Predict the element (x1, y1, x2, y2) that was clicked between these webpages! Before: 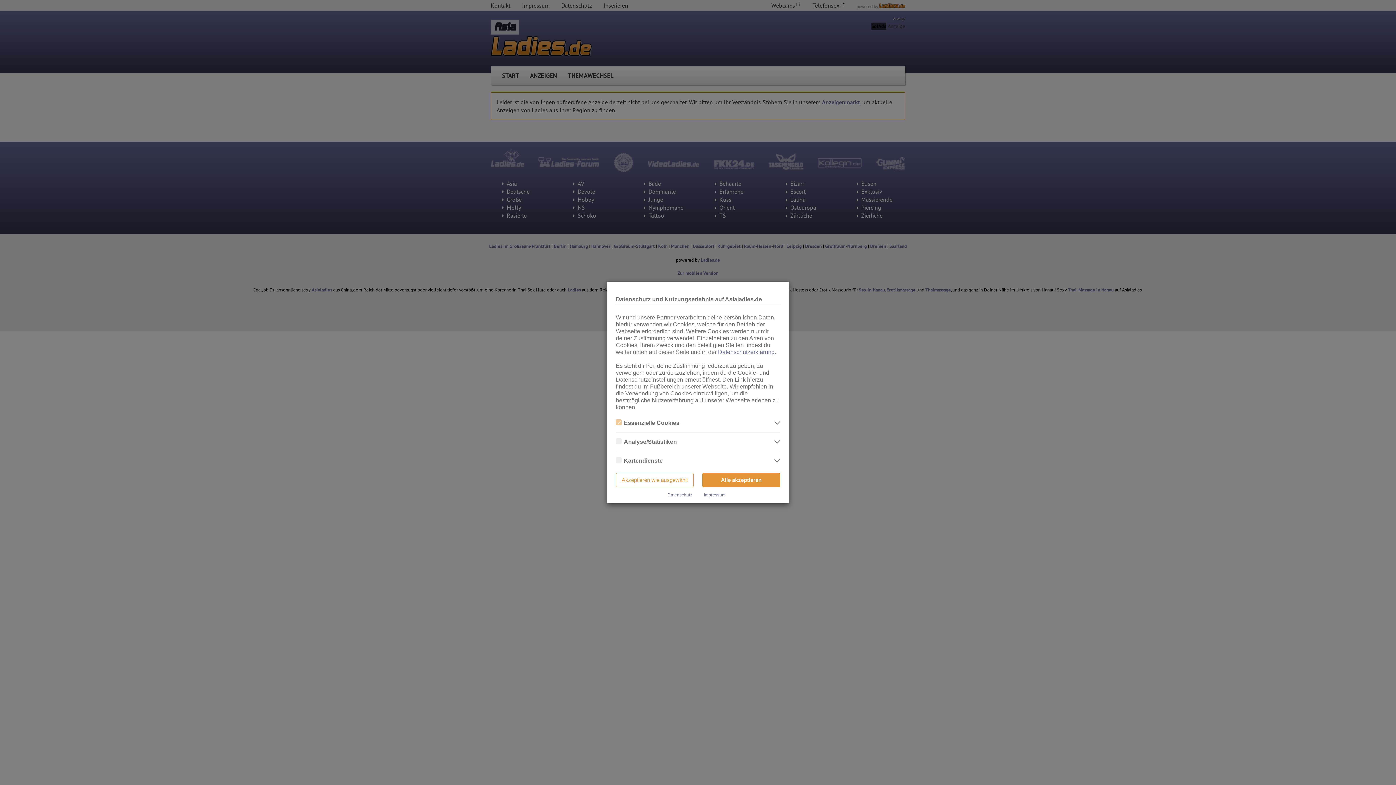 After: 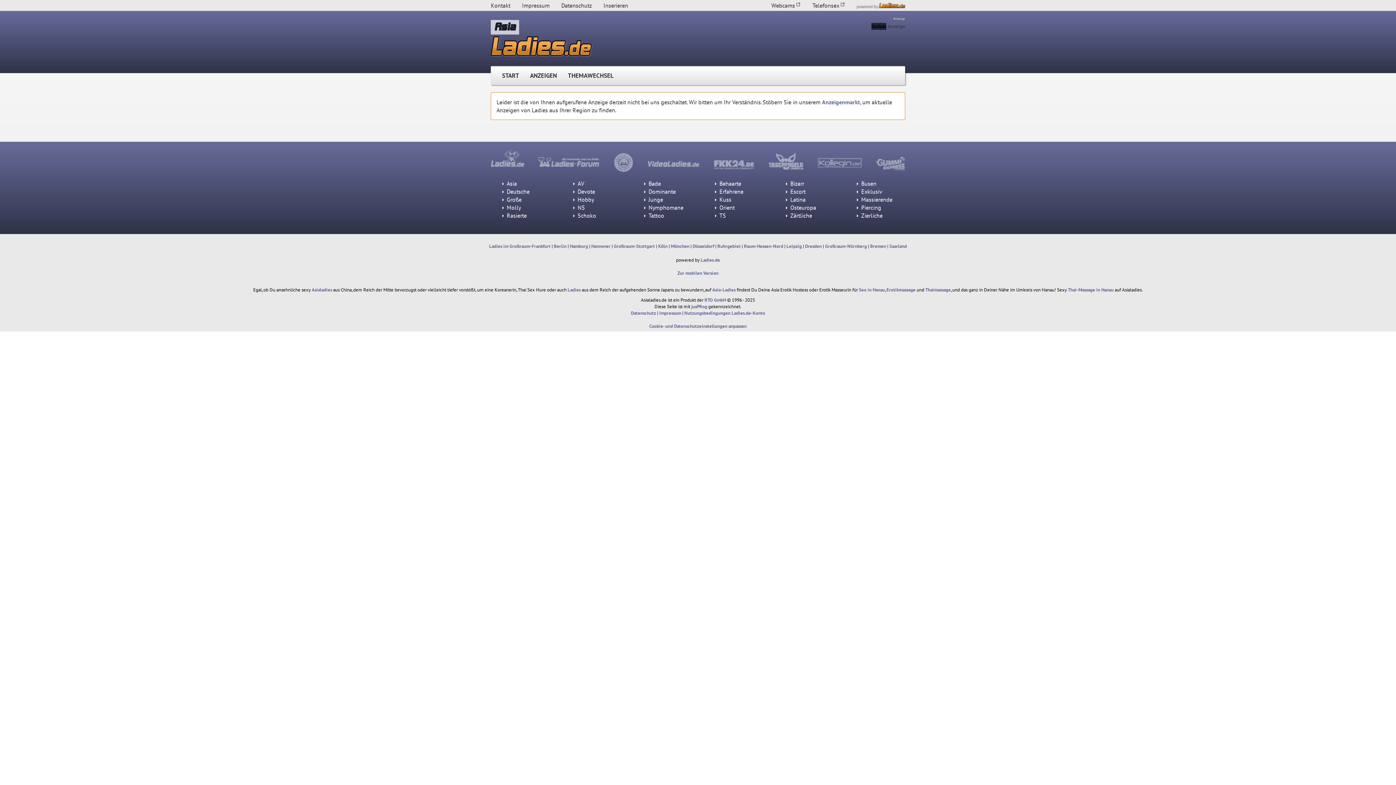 Action: bbox: (702, 473, 780, 487) label: Alle akzeptieren